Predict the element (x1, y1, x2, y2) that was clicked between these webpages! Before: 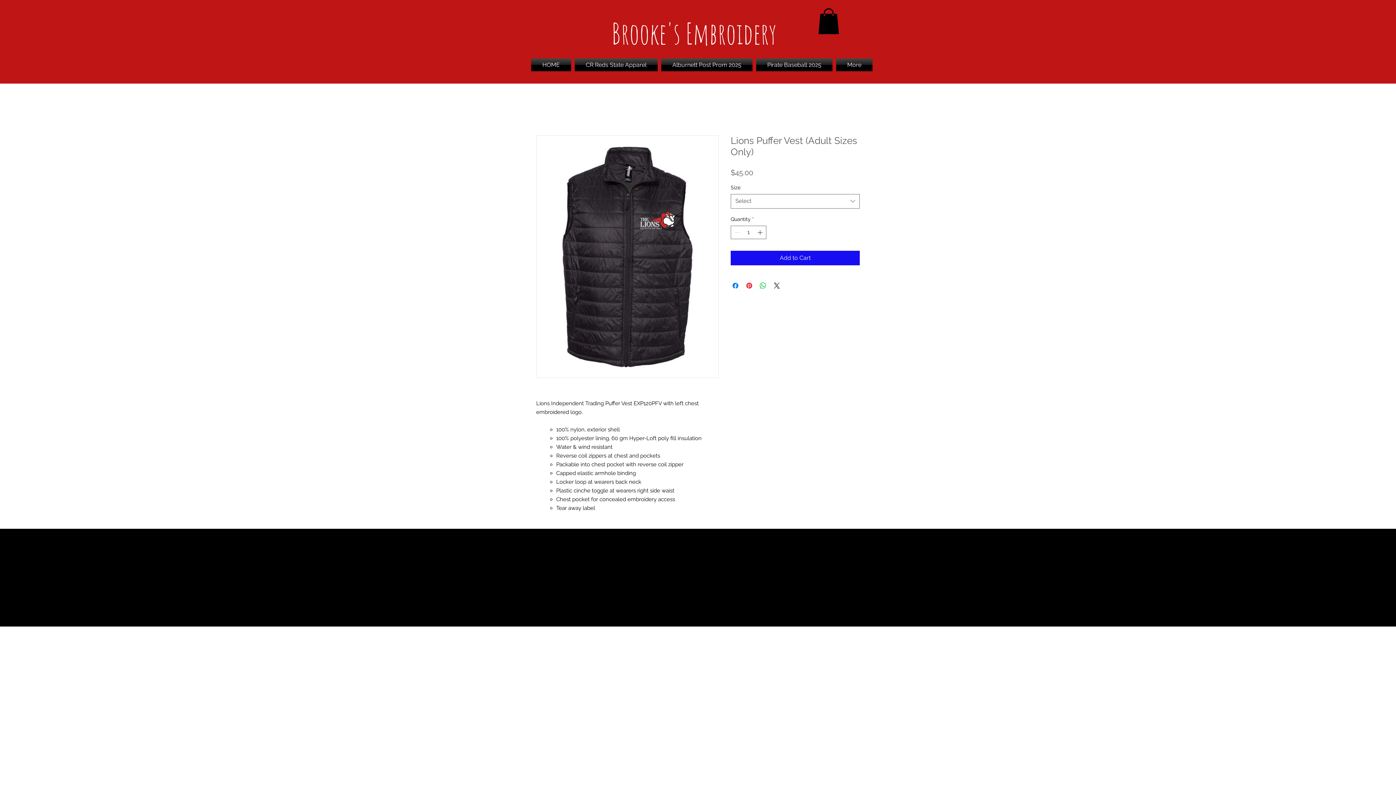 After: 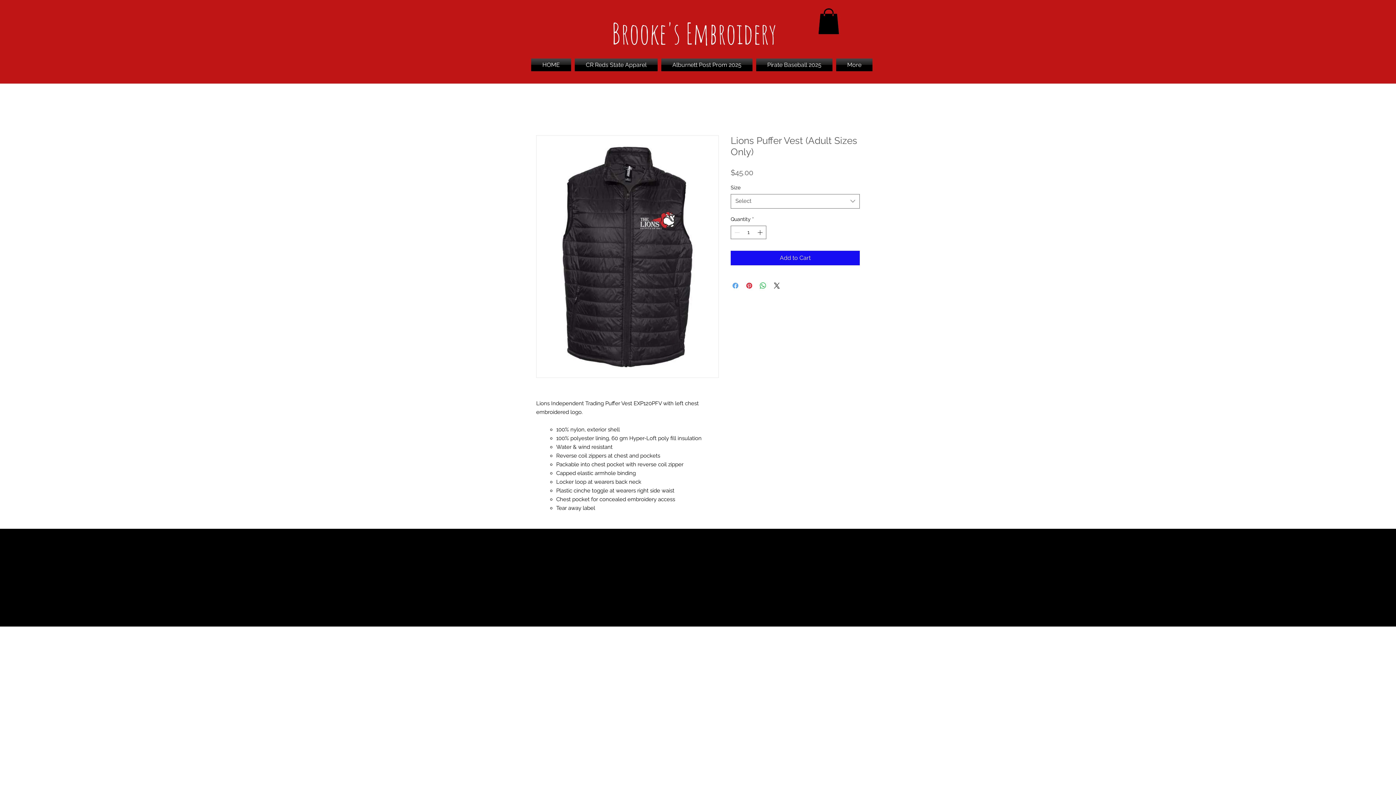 Action: label: Share on Facebook bbox: (731, 281, 740, 290)